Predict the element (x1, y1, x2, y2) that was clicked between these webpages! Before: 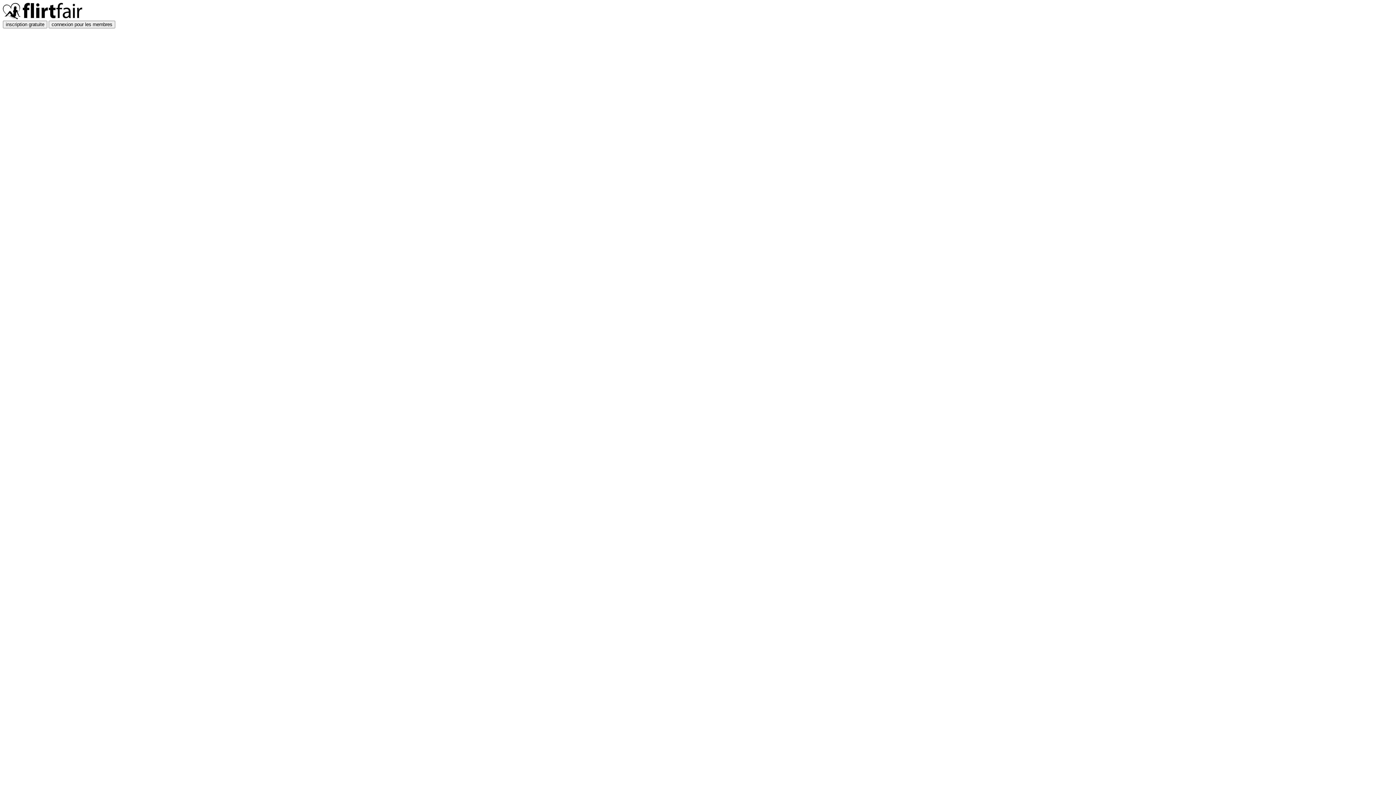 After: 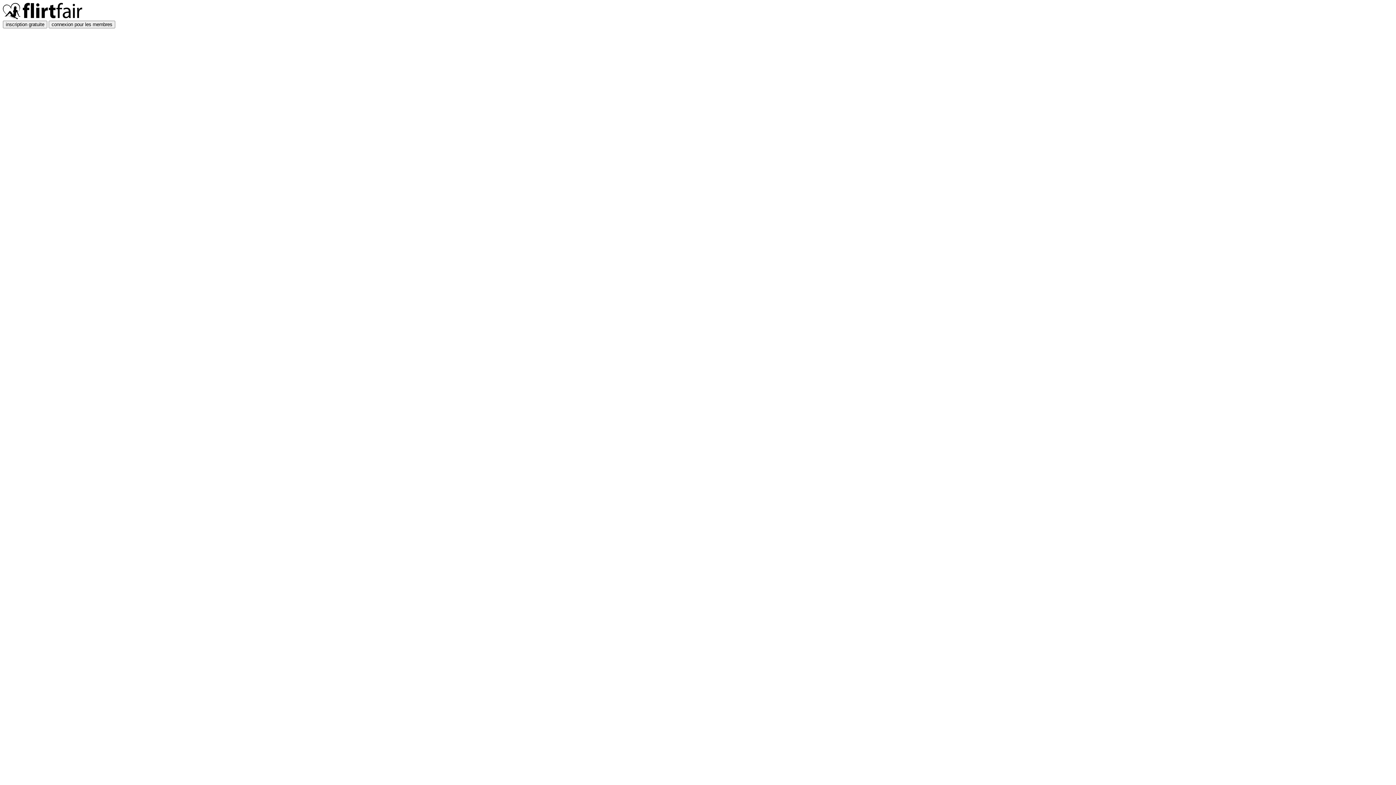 Action: bbox: (2, 14, 82, 20)